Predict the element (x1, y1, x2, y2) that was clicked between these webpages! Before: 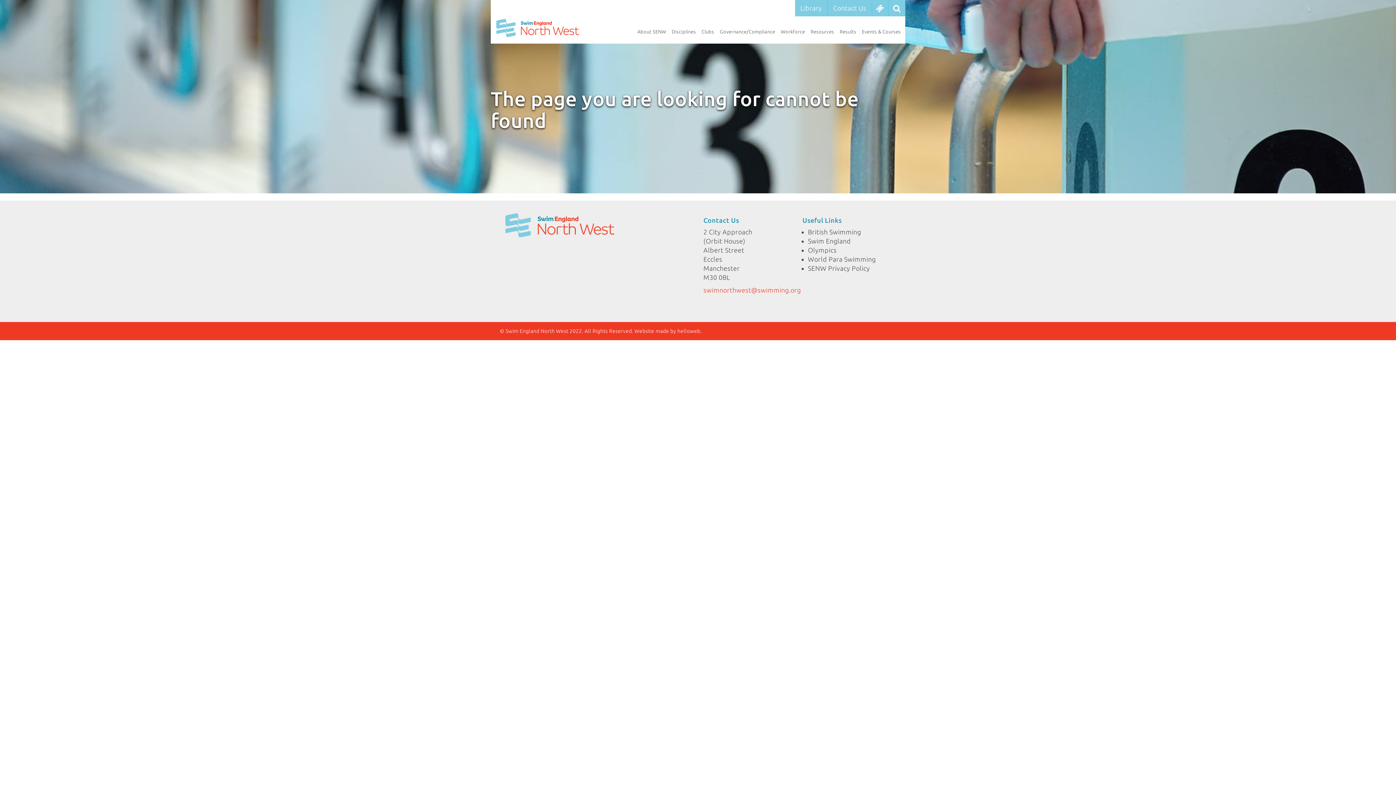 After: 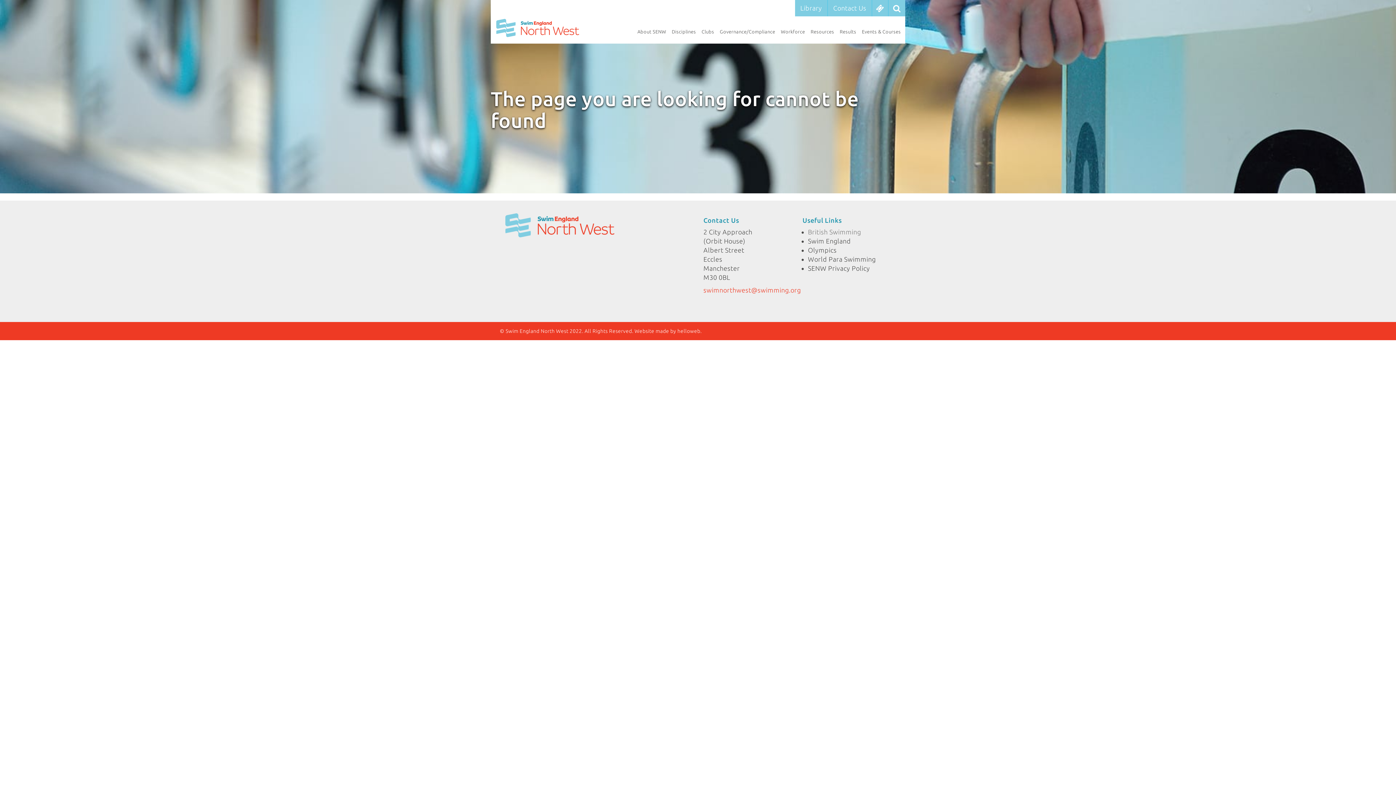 Action: label: British Swimming bbox: (808, 228, 861, 235)